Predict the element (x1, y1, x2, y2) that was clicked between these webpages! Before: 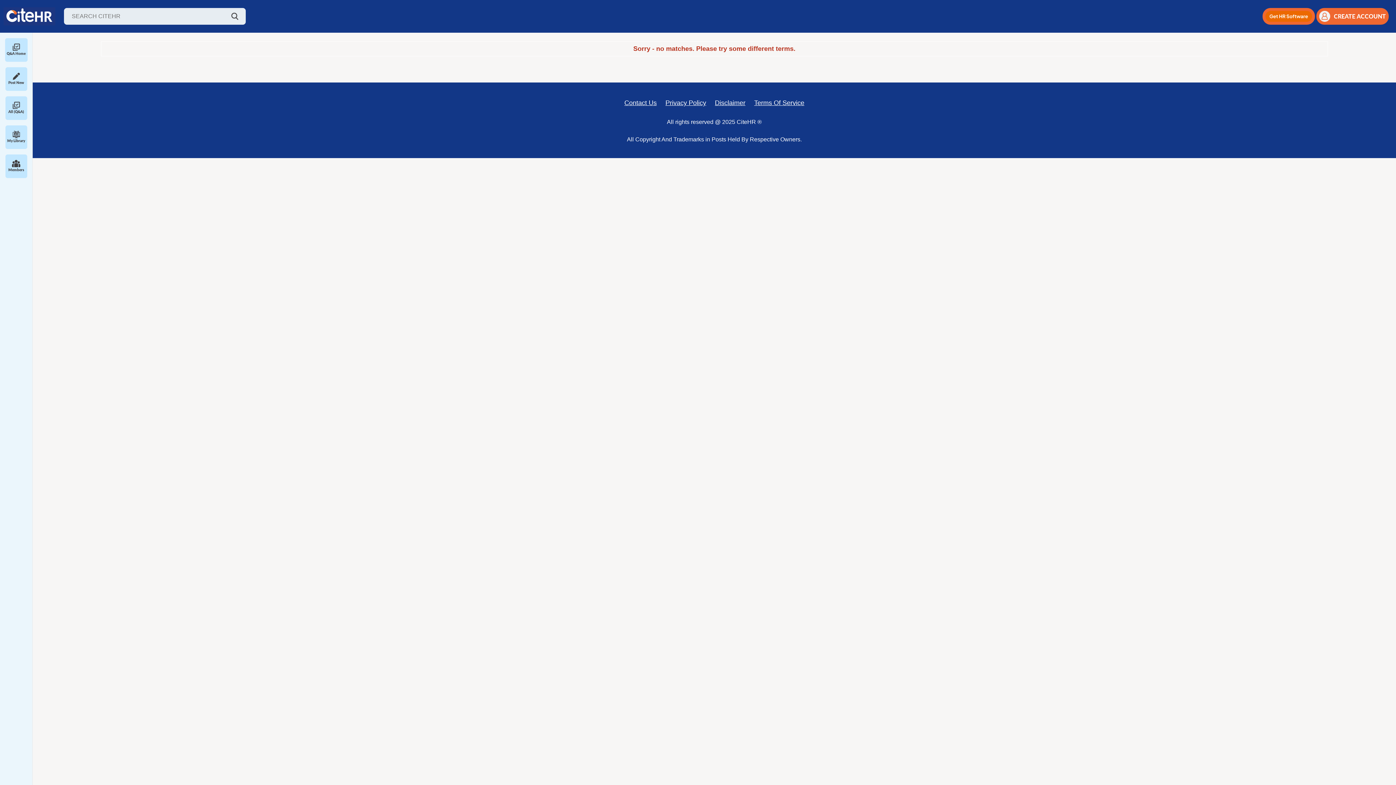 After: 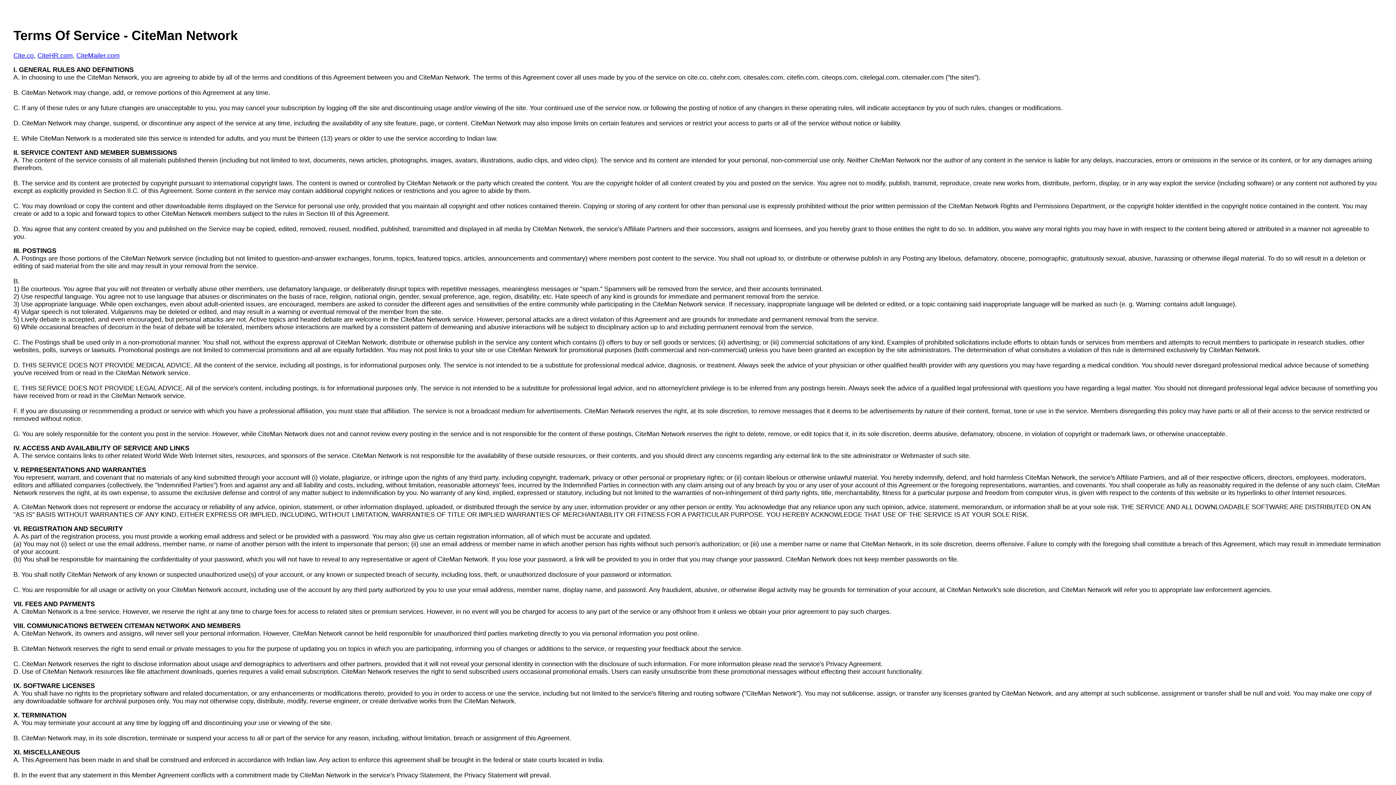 Action: label: Terms Of Service bbox: (754, 98, 804, 107)